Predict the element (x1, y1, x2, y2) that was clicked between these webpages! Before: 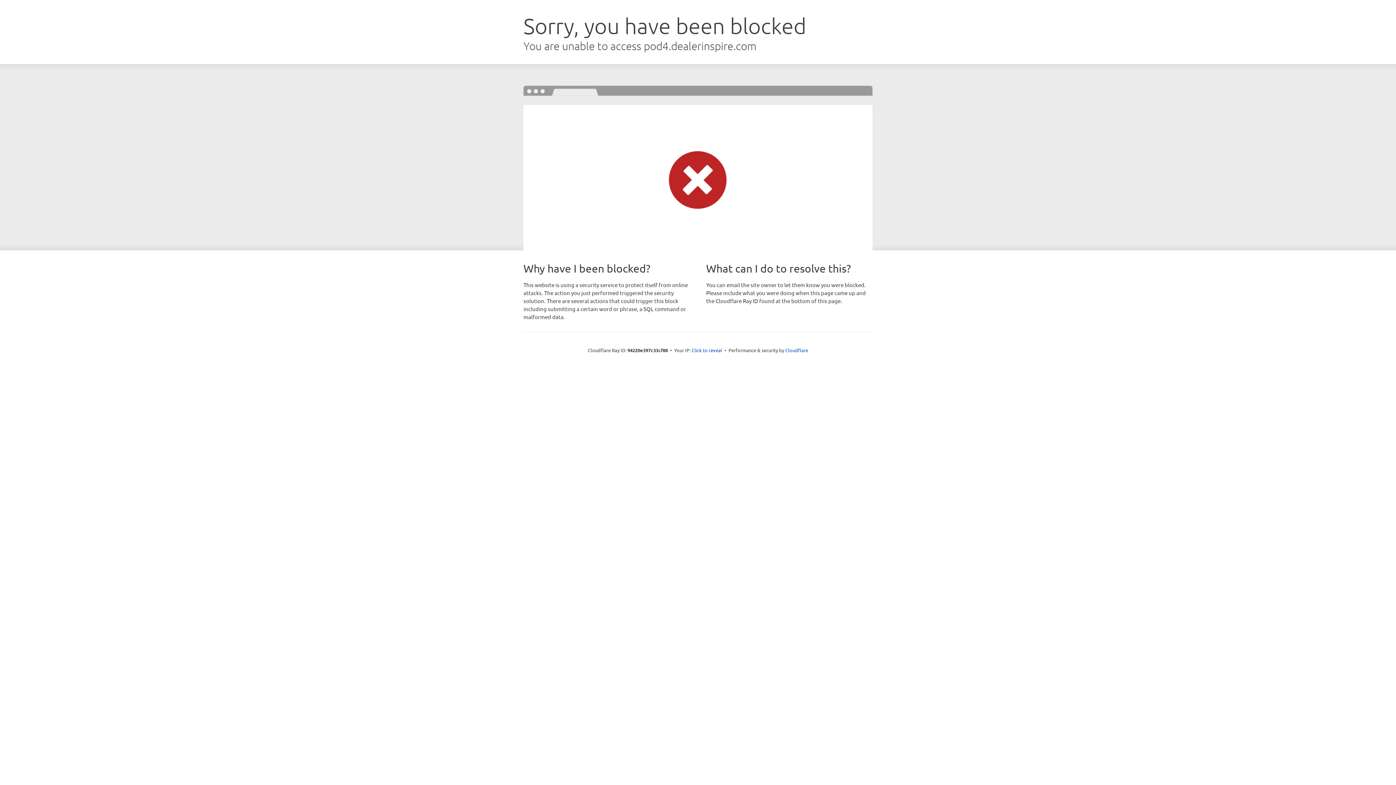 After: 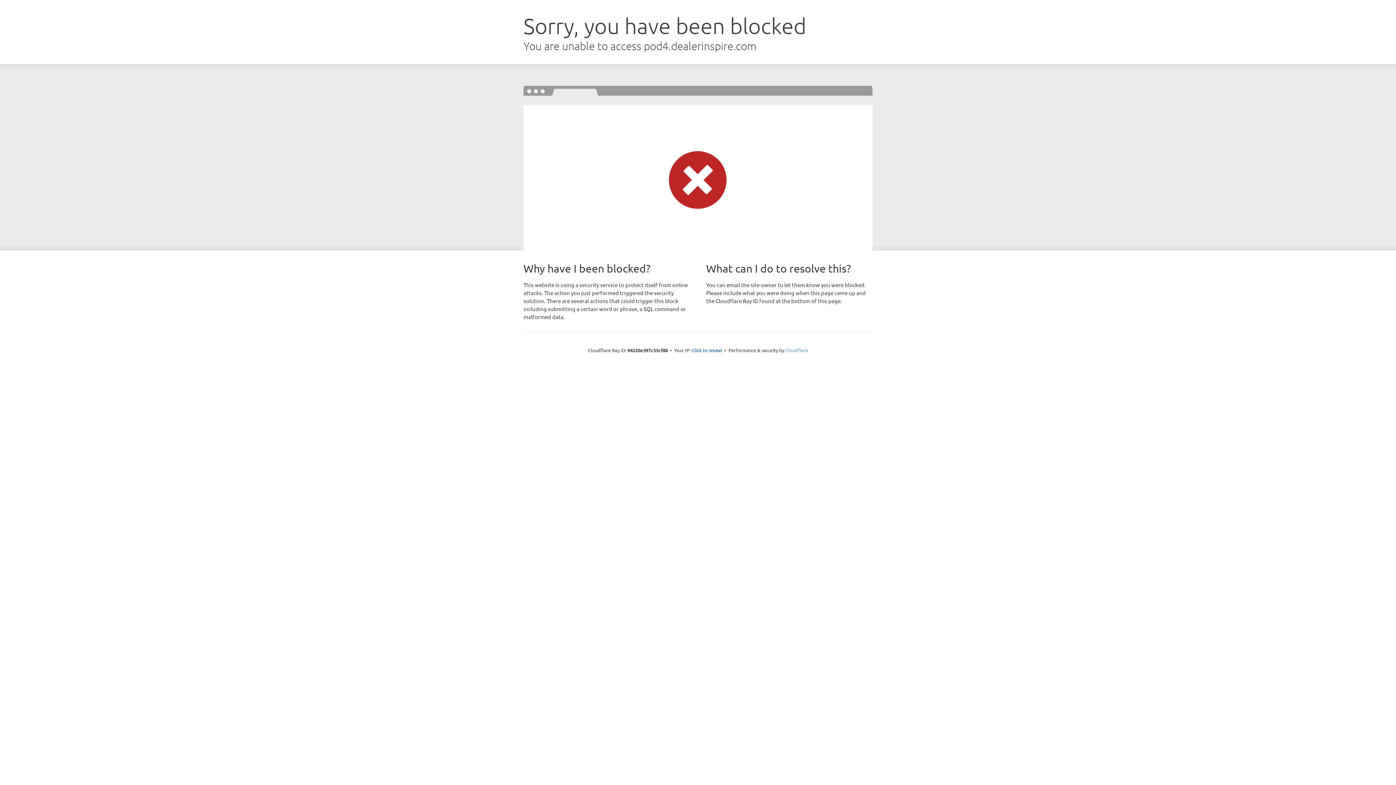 Action: bbox: (785, 347, 808, 353) label: Cloudflare